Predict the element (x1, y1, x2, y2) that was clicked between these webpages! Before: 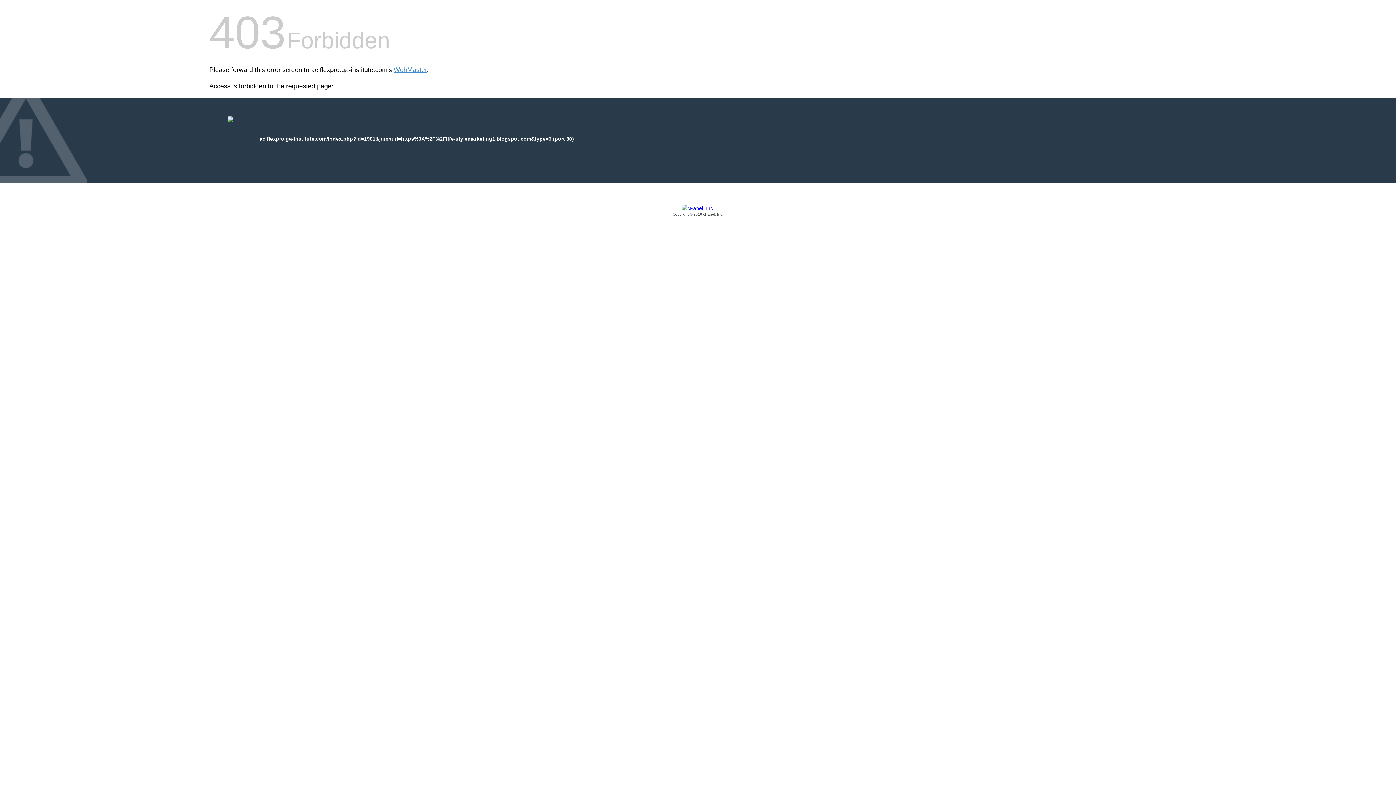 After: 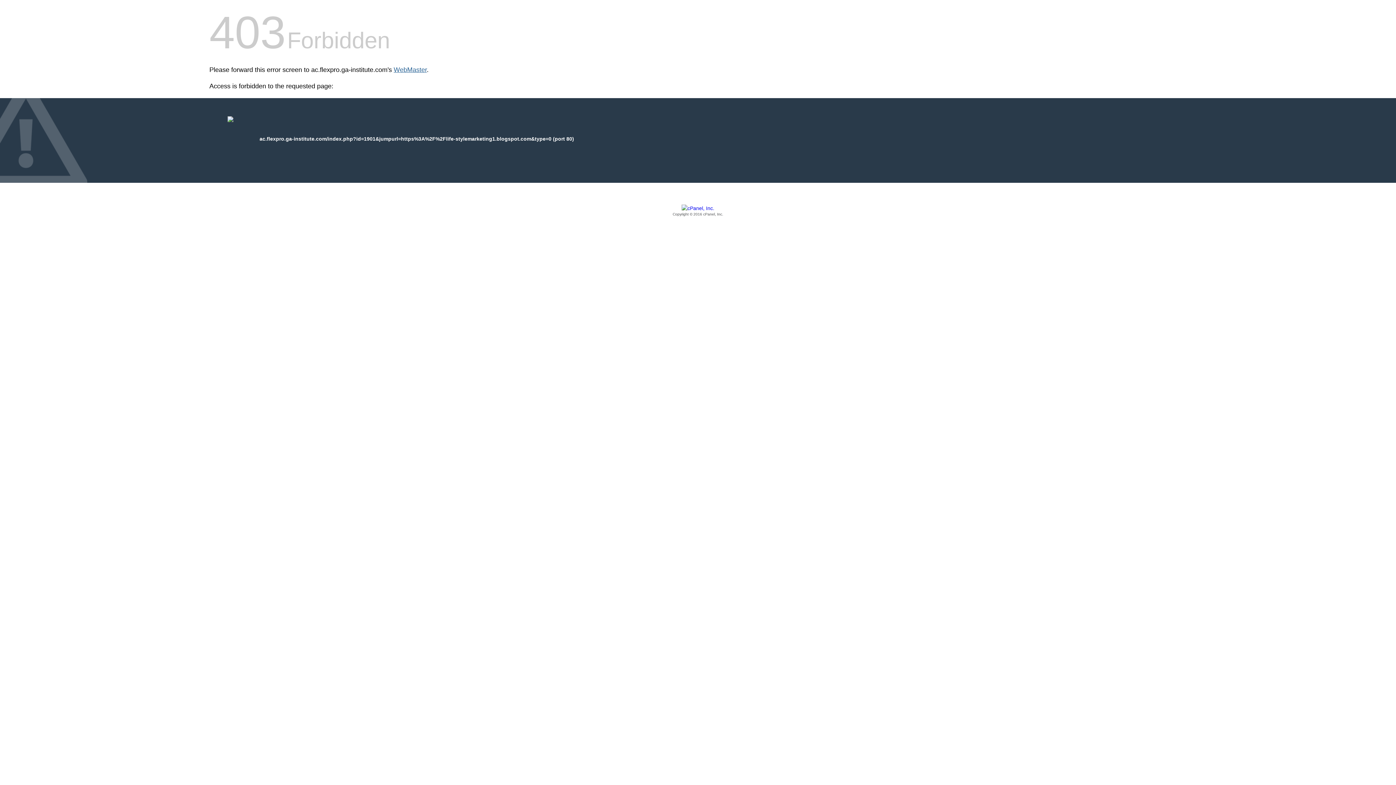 Action: label: WebMaster bbox: (393, 66, 426, 73)